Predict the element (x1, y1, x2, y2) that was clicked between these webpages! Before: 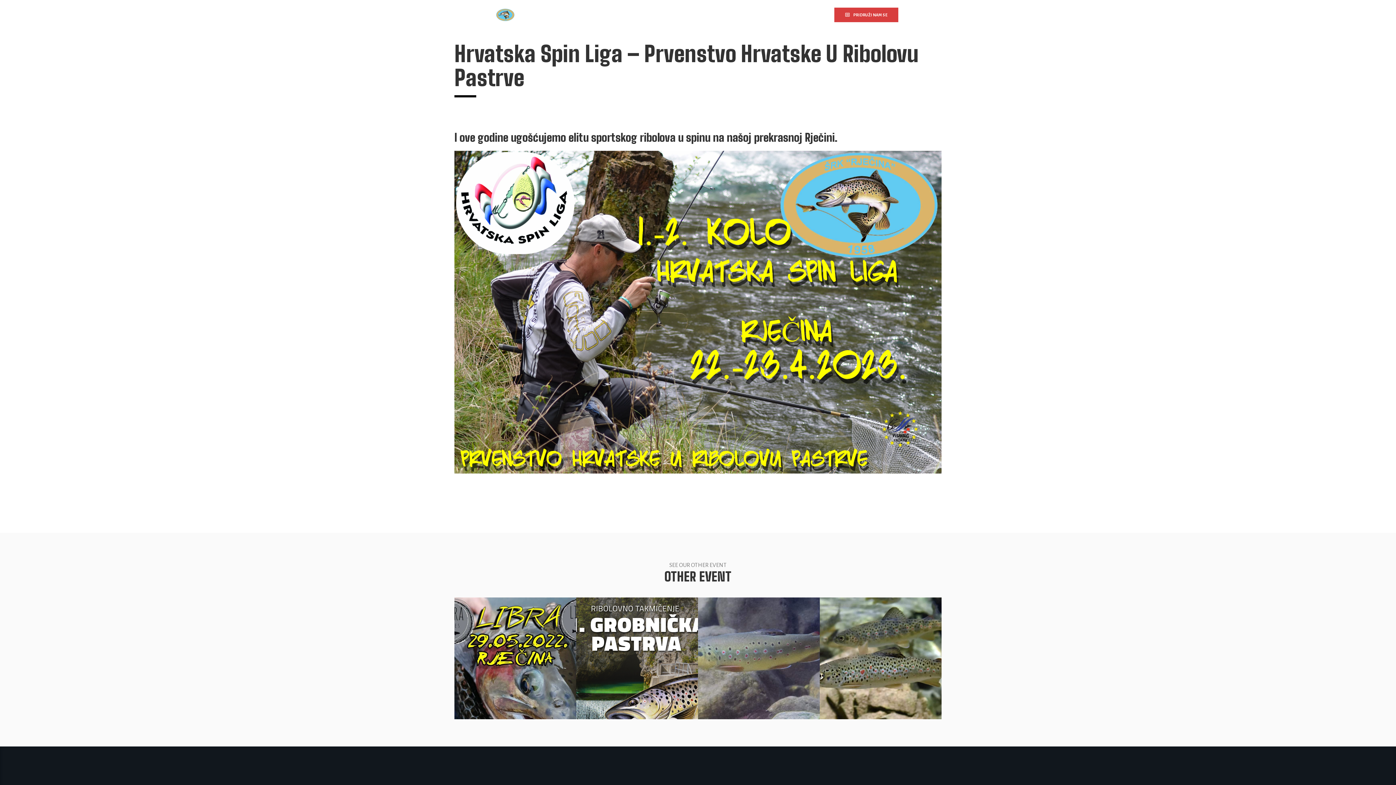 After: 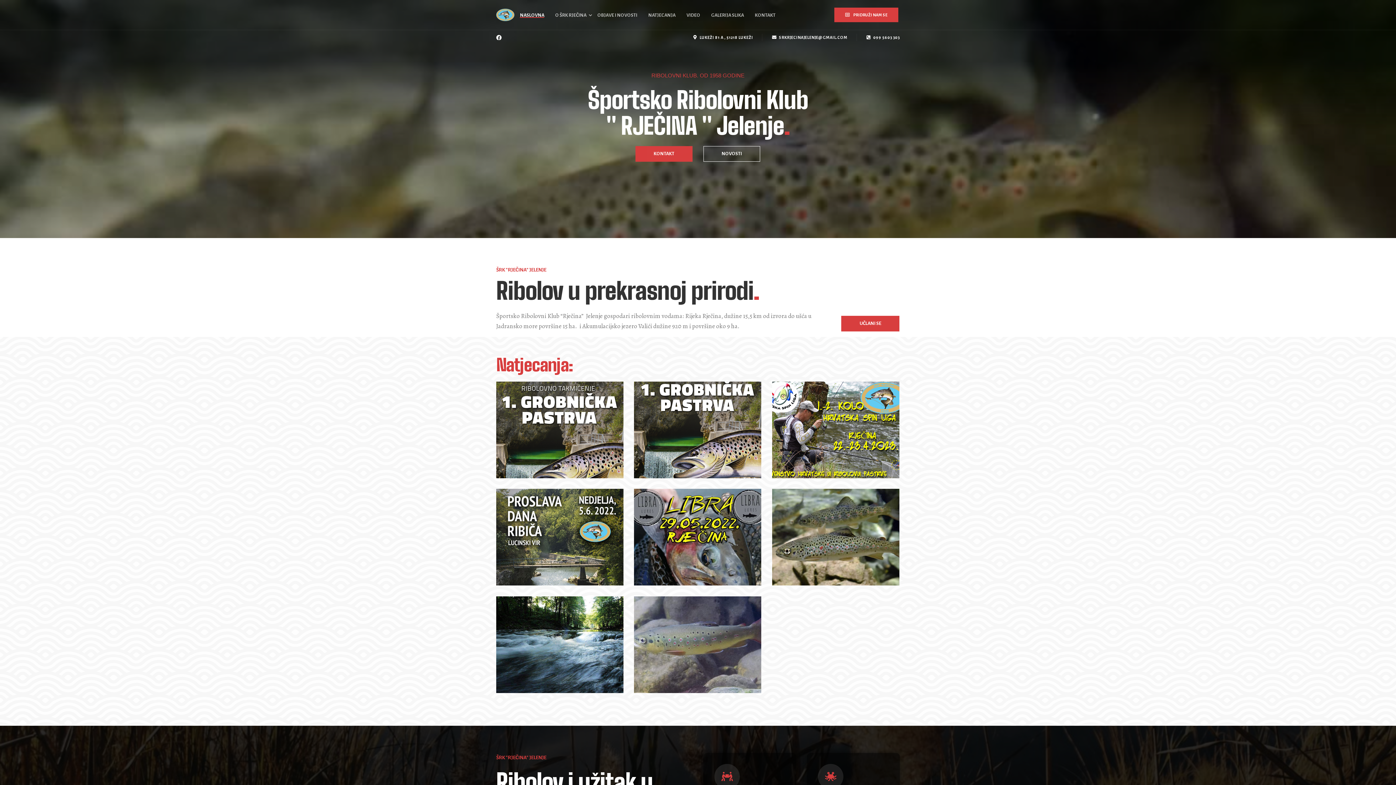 Action: bbox: (514, 0, 549, 29) label: NASLOVNA